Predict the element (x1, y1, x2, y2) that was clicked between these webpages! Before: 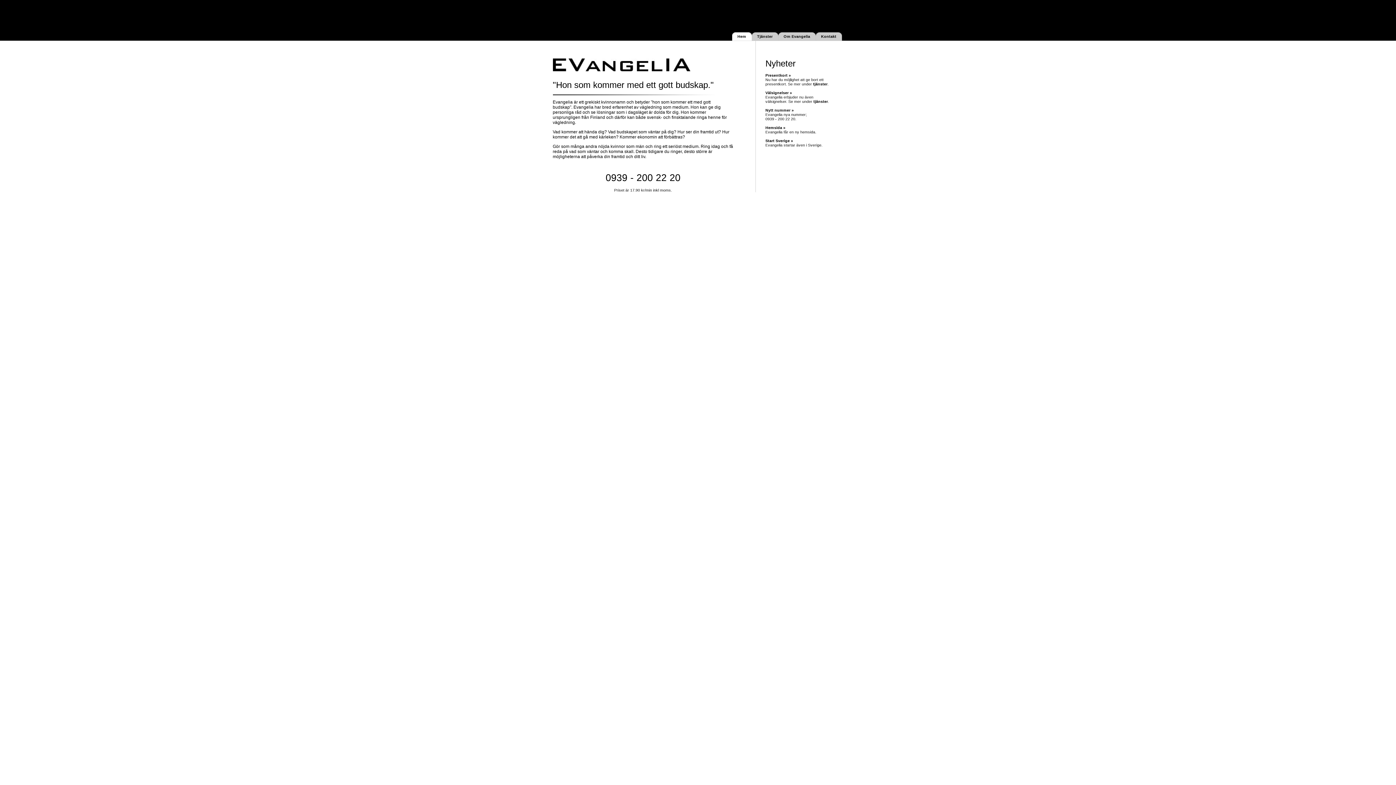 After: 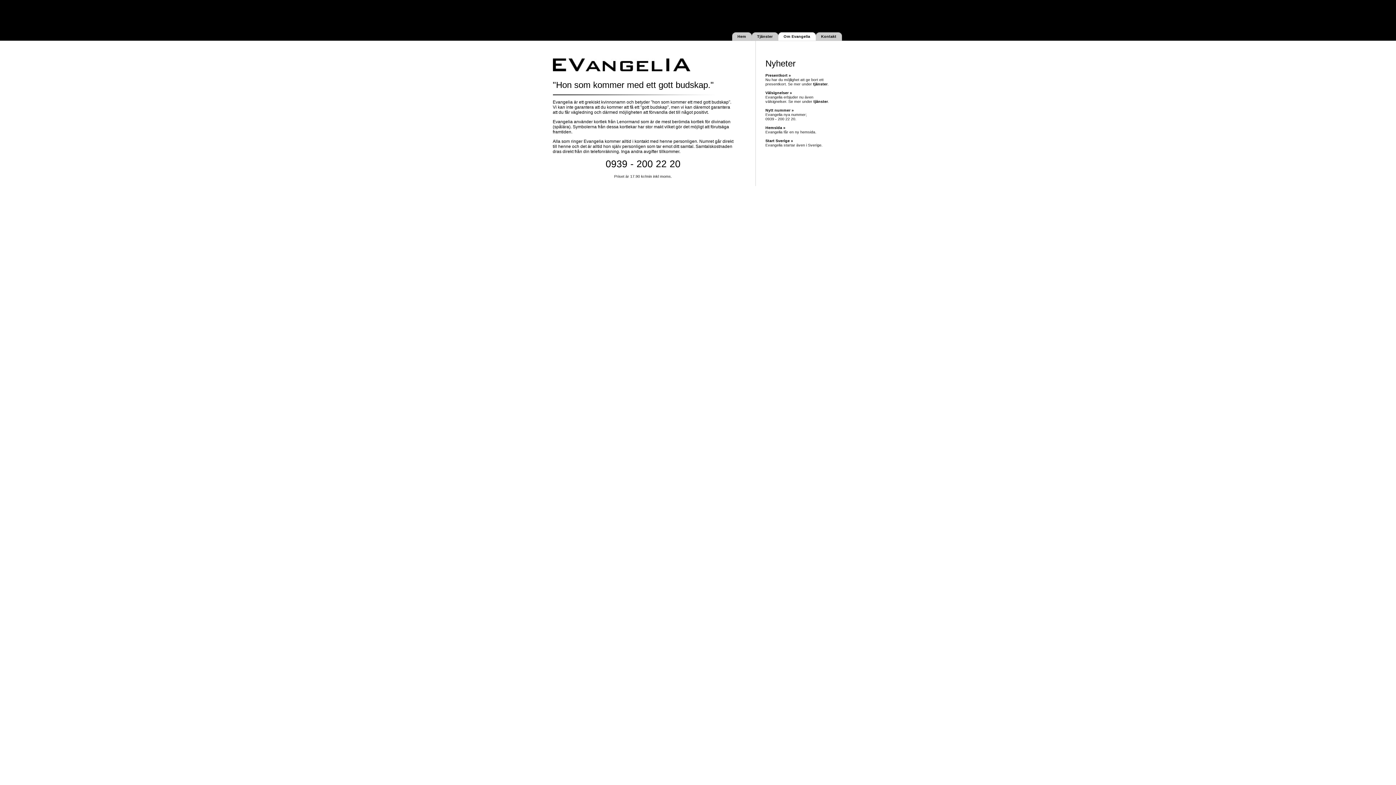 Action: bbox: (783, 34, 810, 38) label: Om Evangelia